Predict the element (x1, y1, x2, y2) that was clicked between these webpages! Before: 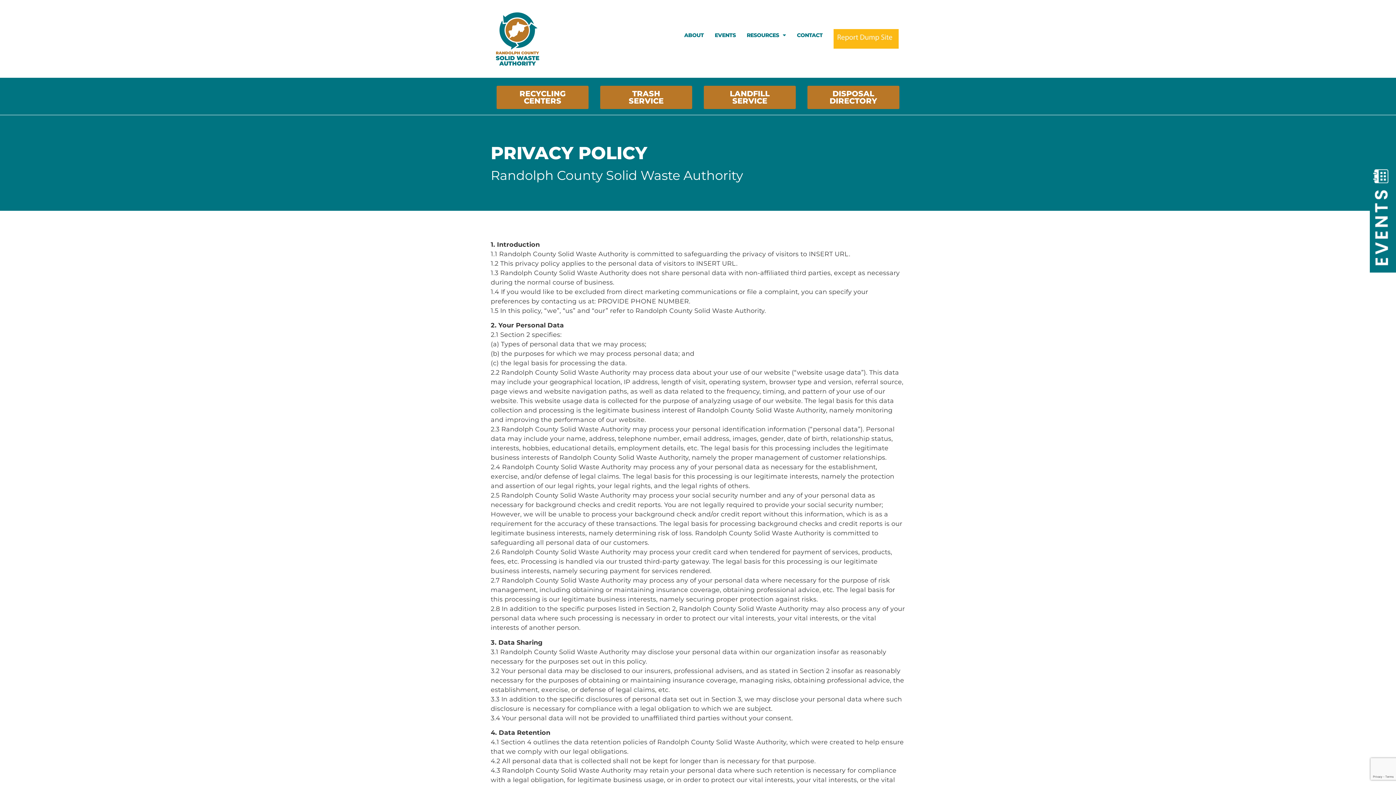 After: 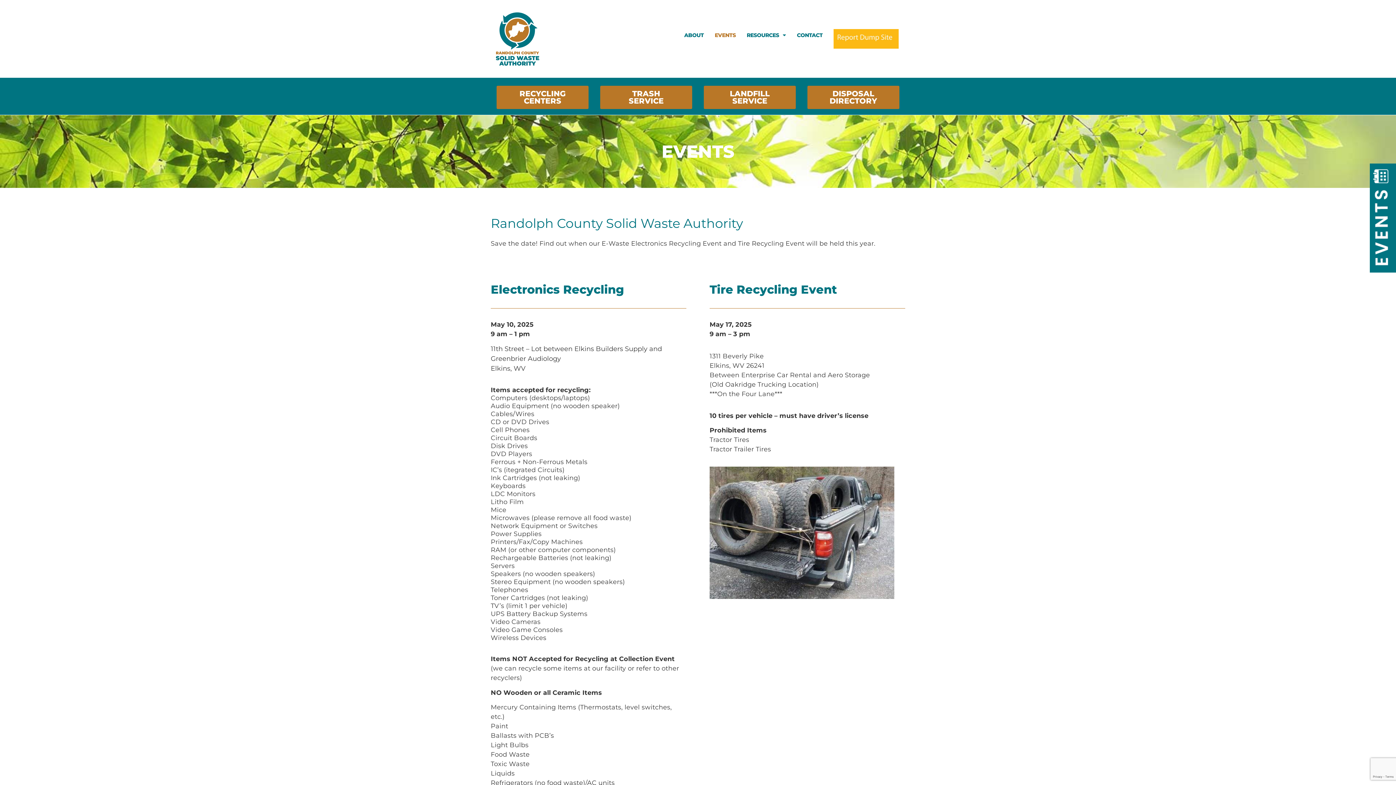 Action: bbox: (714, 26, 736, 43) label: EVENTS